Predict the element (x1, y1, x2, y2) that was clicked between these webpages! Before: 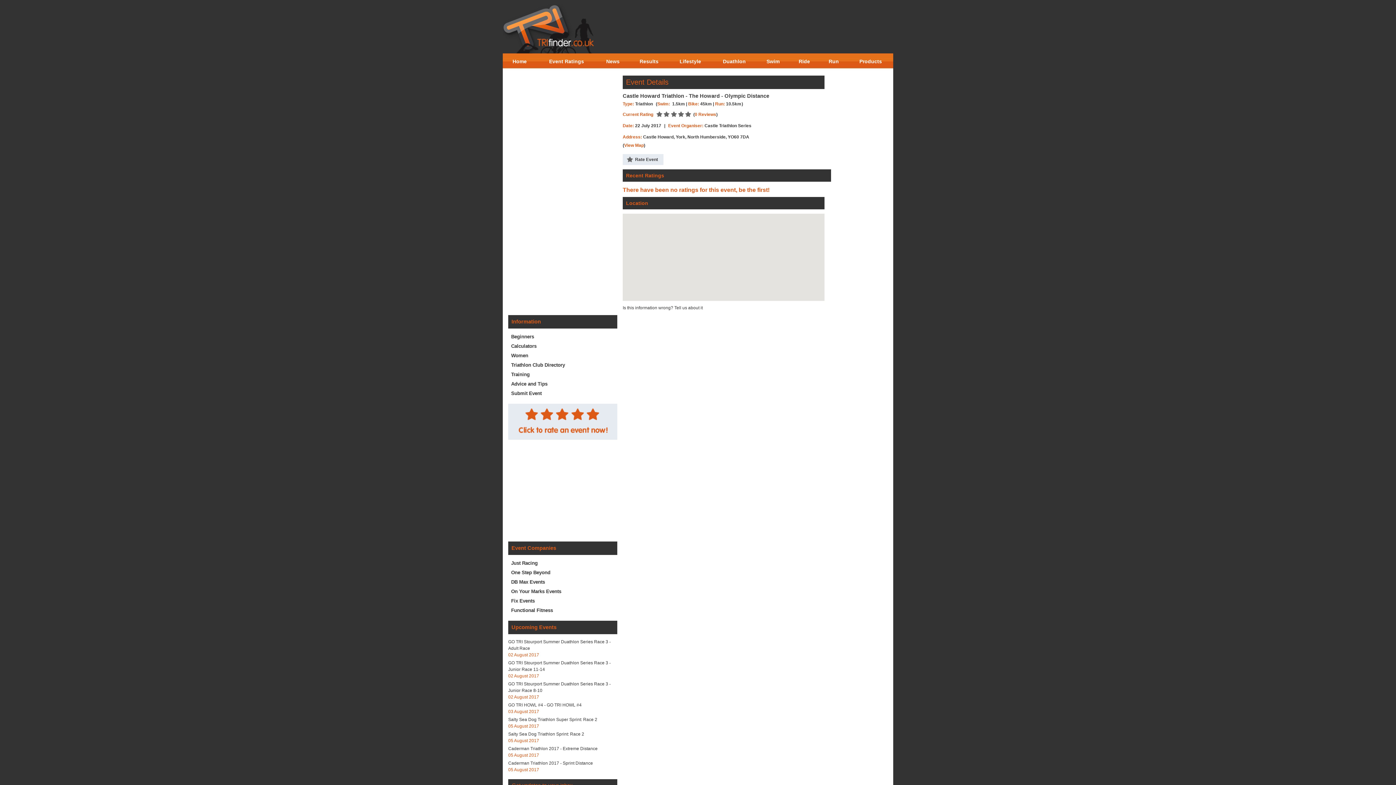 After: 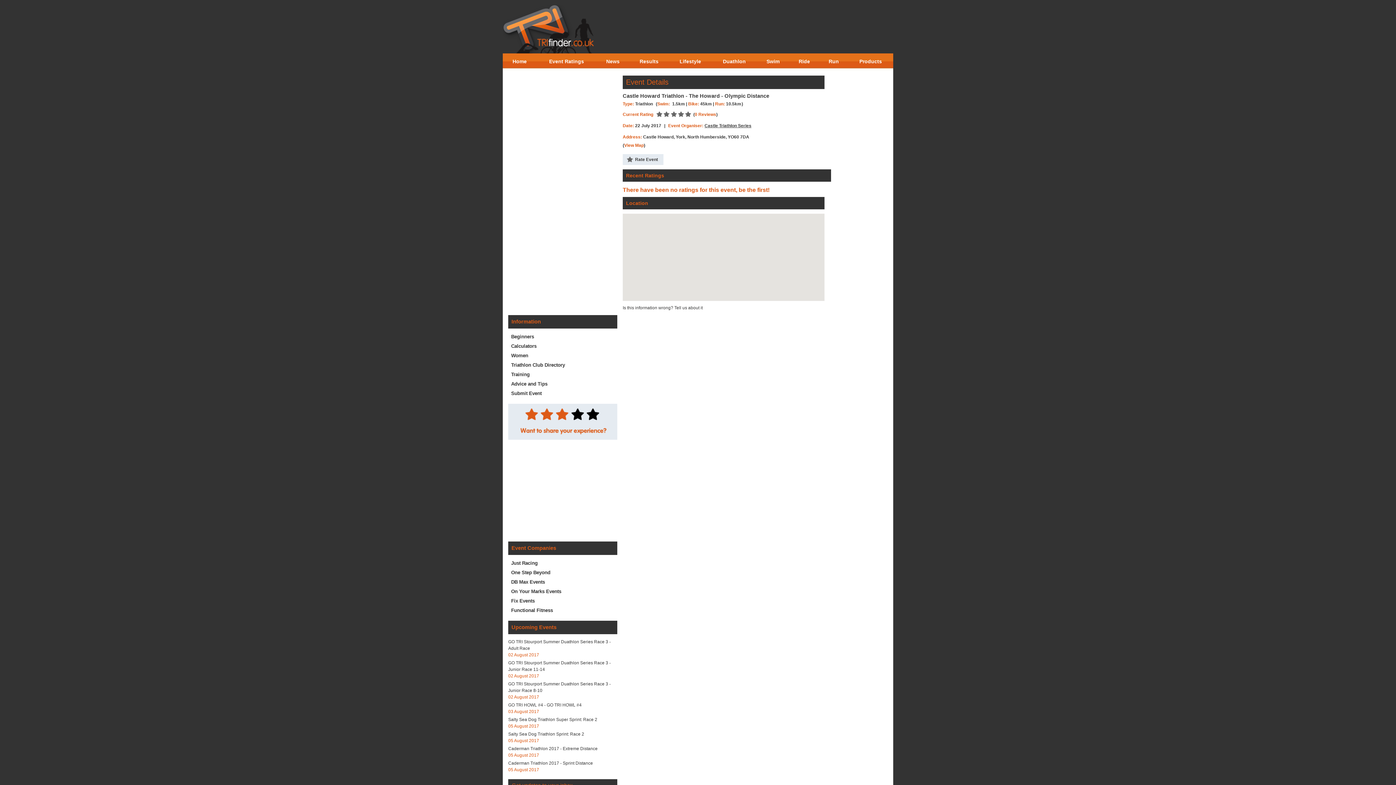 Action: bbox: (704, 123, 751, 128) label: Castle Triathlon Series